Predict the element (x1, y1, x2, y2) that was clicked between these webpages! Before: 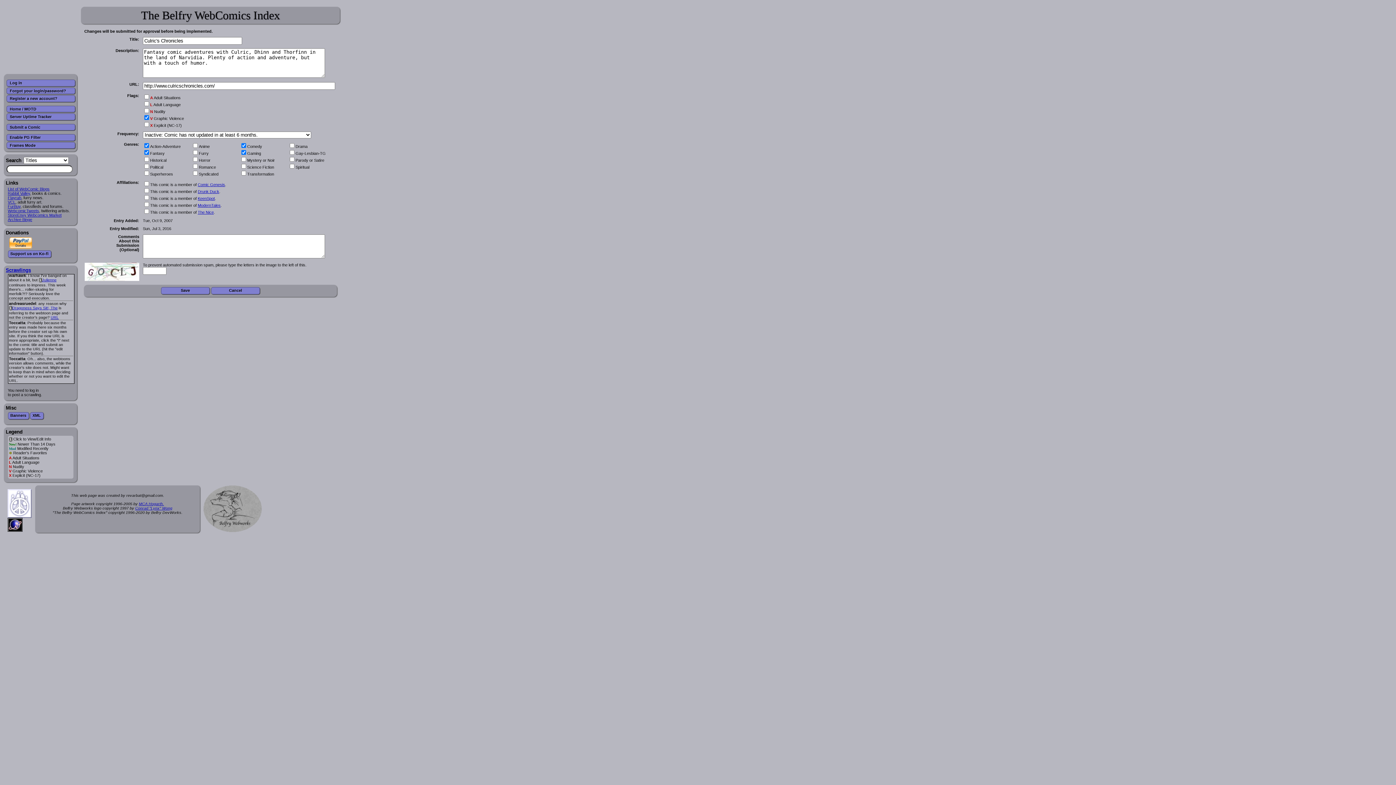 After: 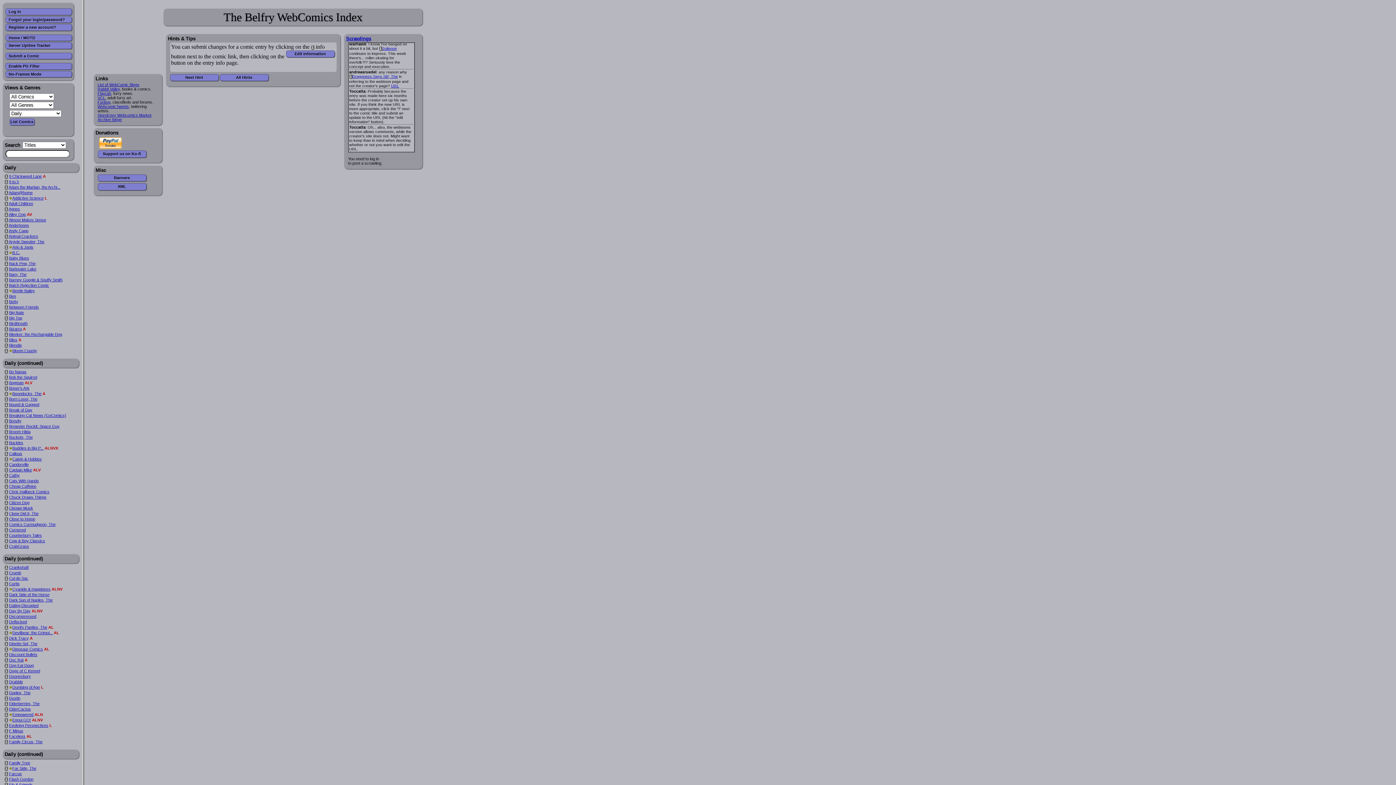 Action: label: Frames Mode bbox: (6, 142, 75, 148)